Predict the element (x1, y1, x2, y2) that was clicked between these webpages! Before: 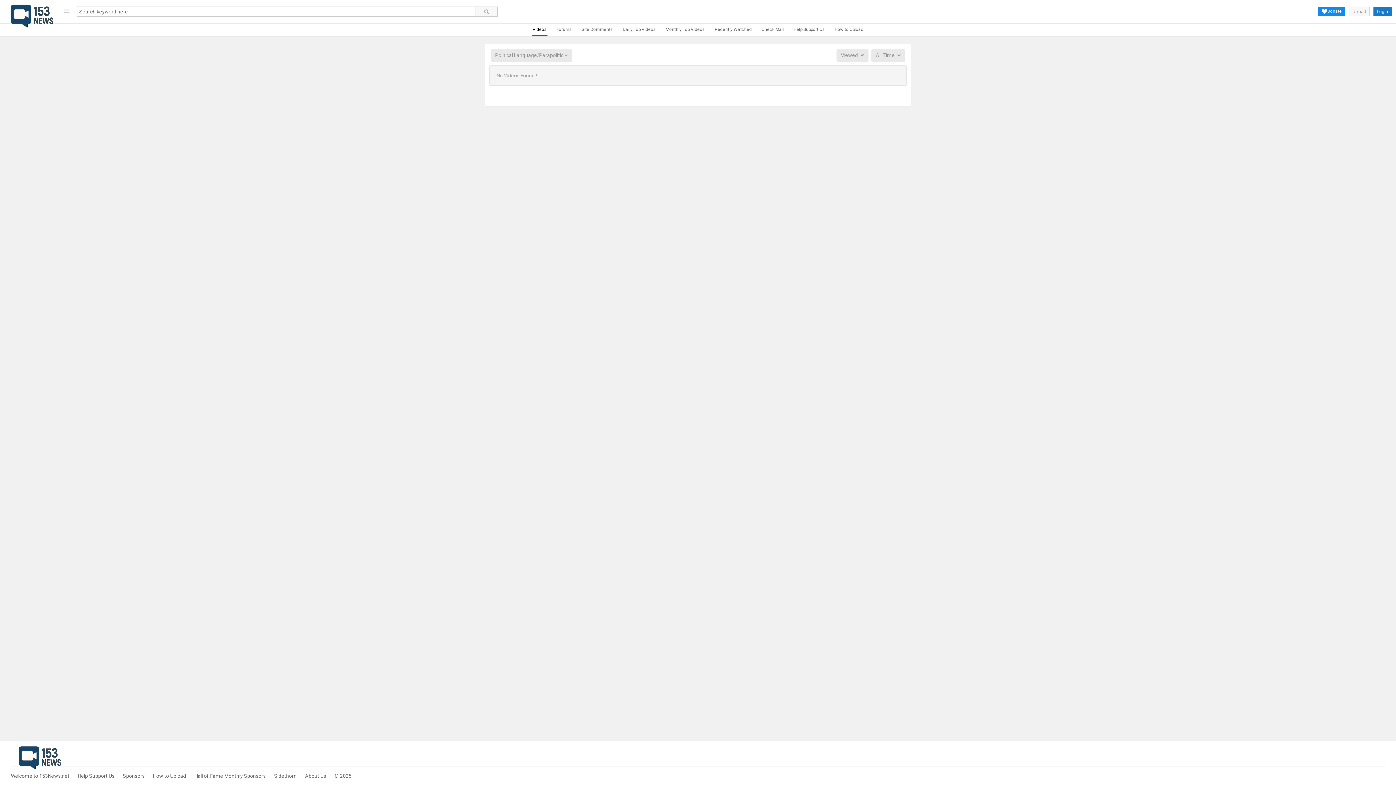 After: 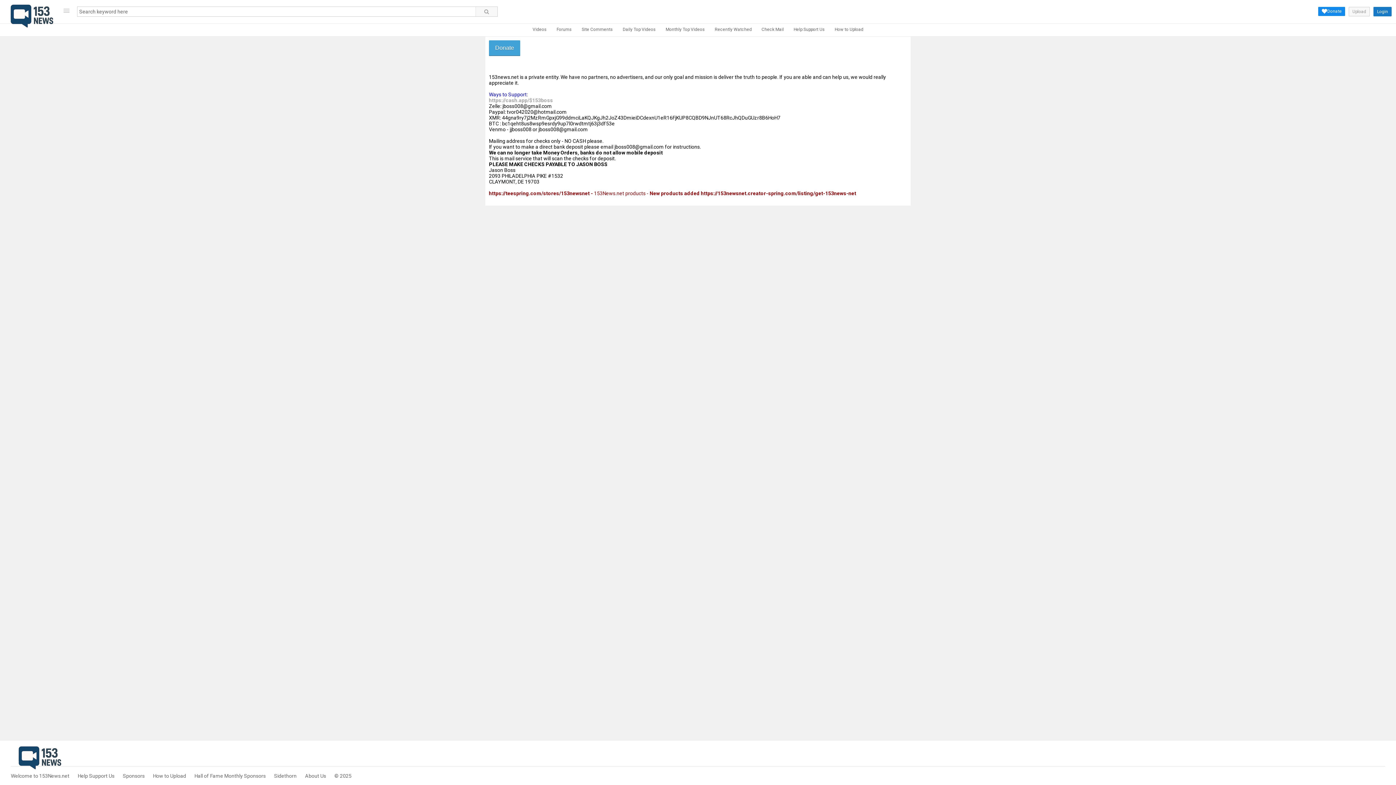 Action: bbox: (77, 773, 114, 779) label: Help Support Us